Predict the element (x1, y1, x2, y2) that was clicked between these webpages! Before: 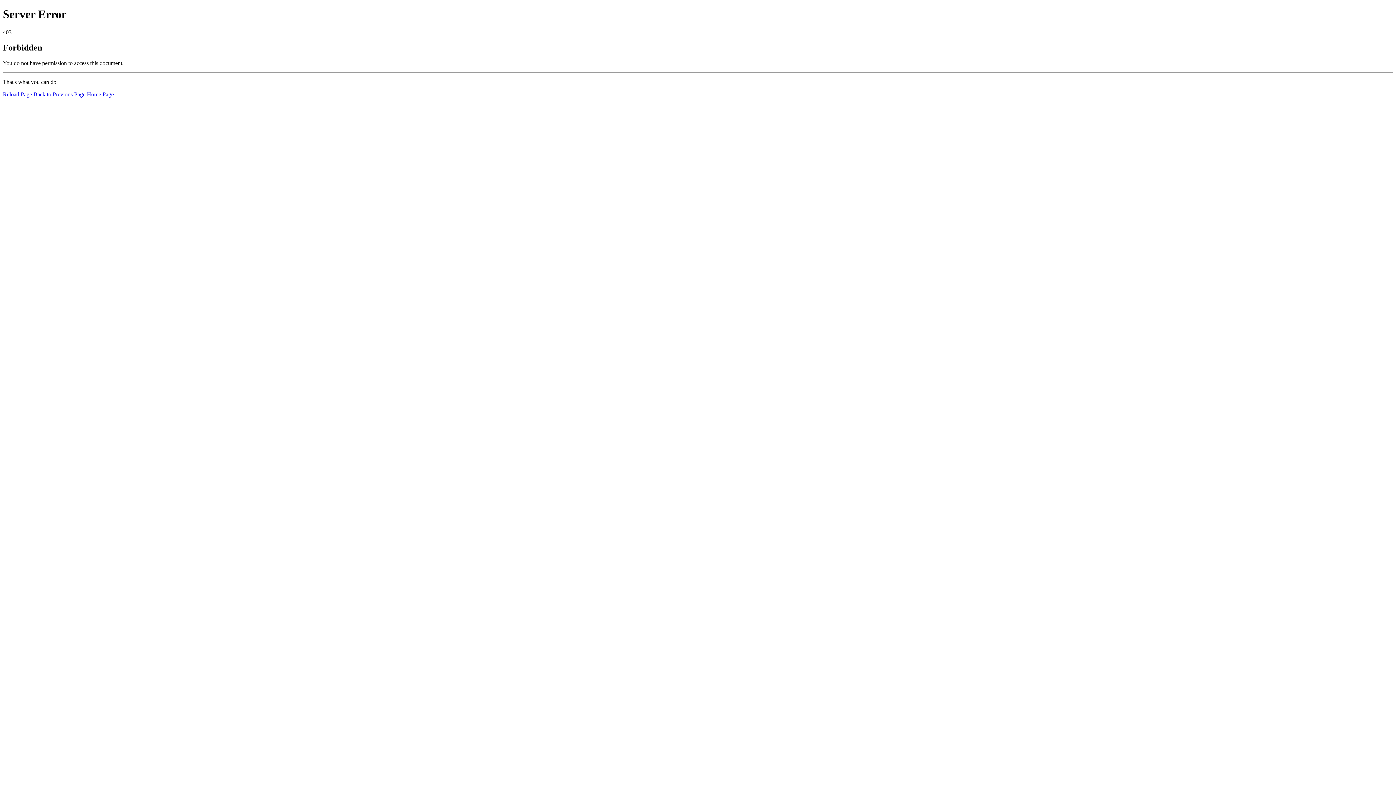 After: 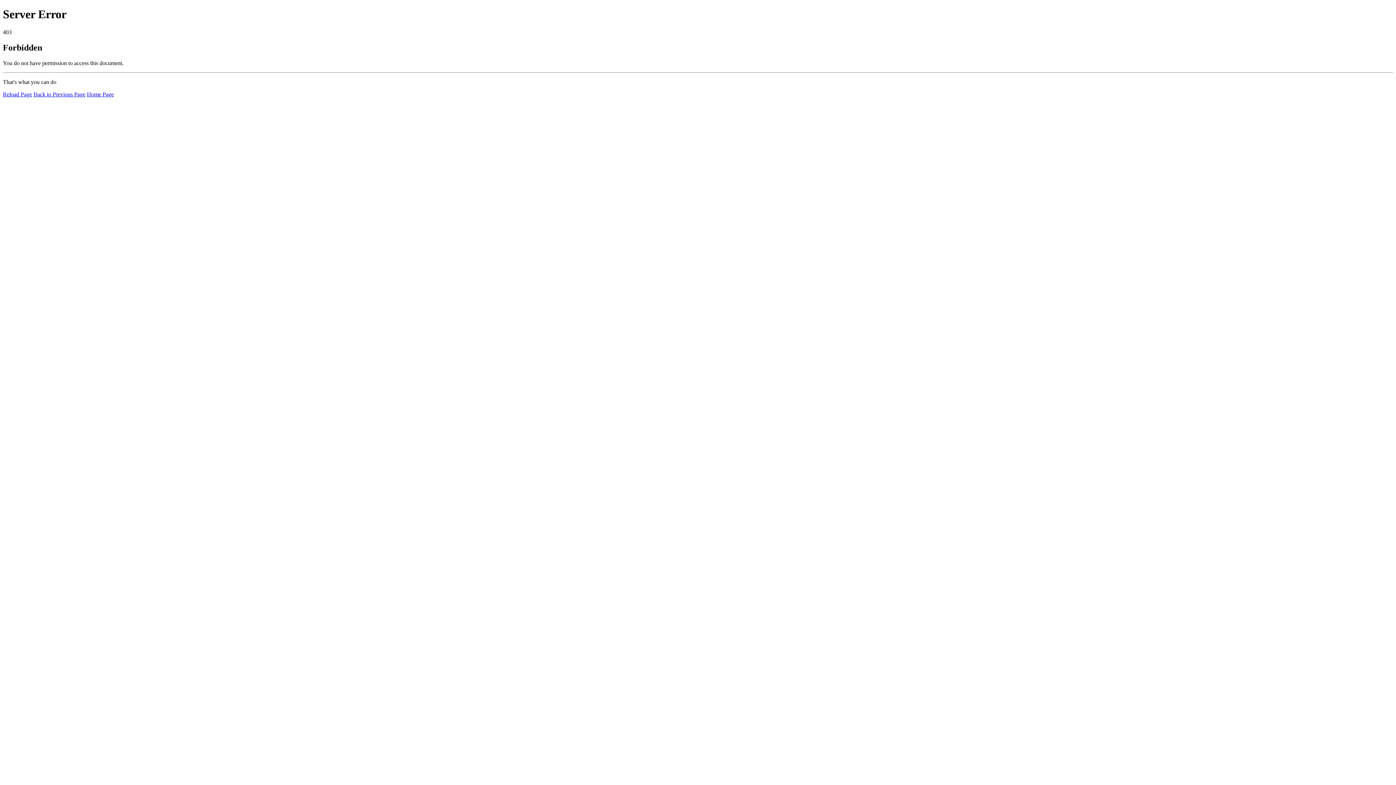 Action: bbox: (86, 91, 113, 97) label: Home Page